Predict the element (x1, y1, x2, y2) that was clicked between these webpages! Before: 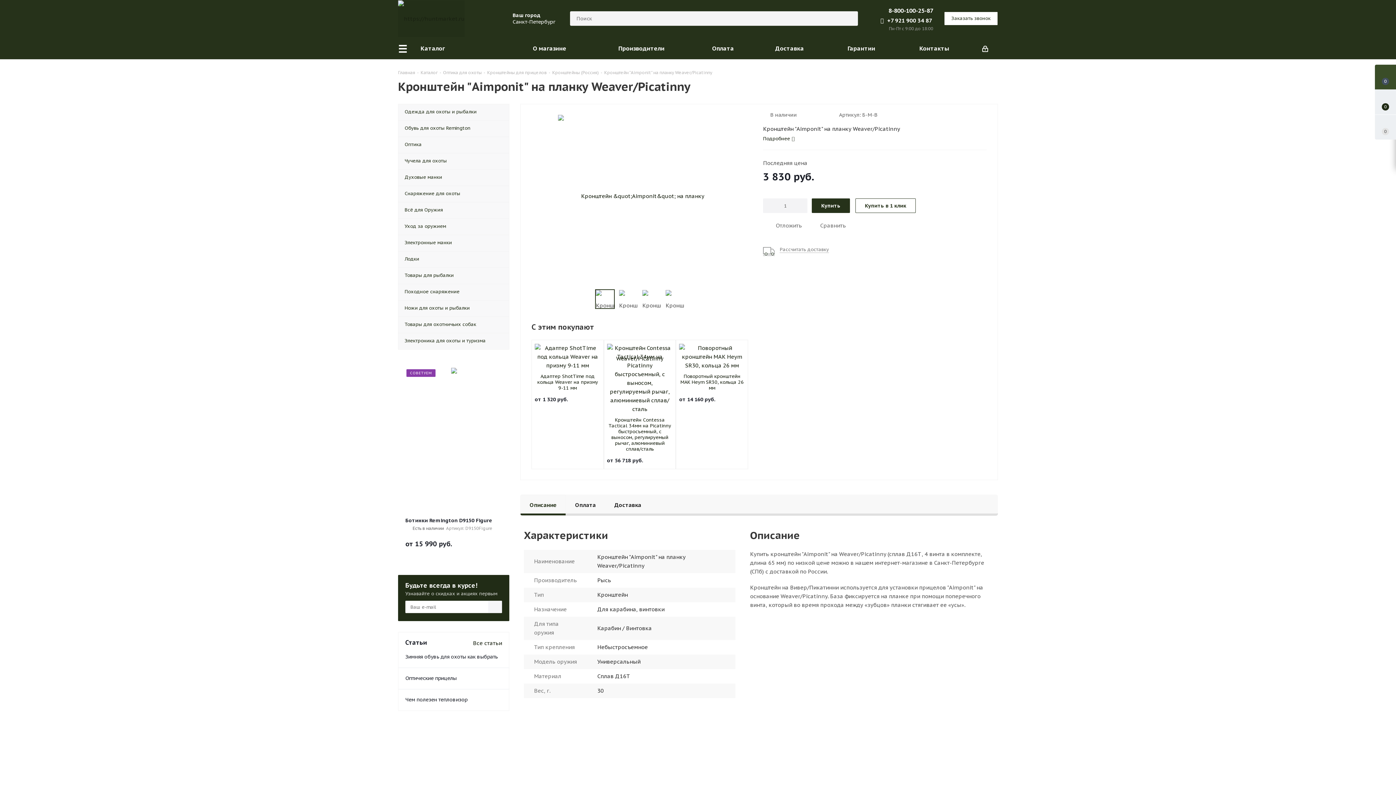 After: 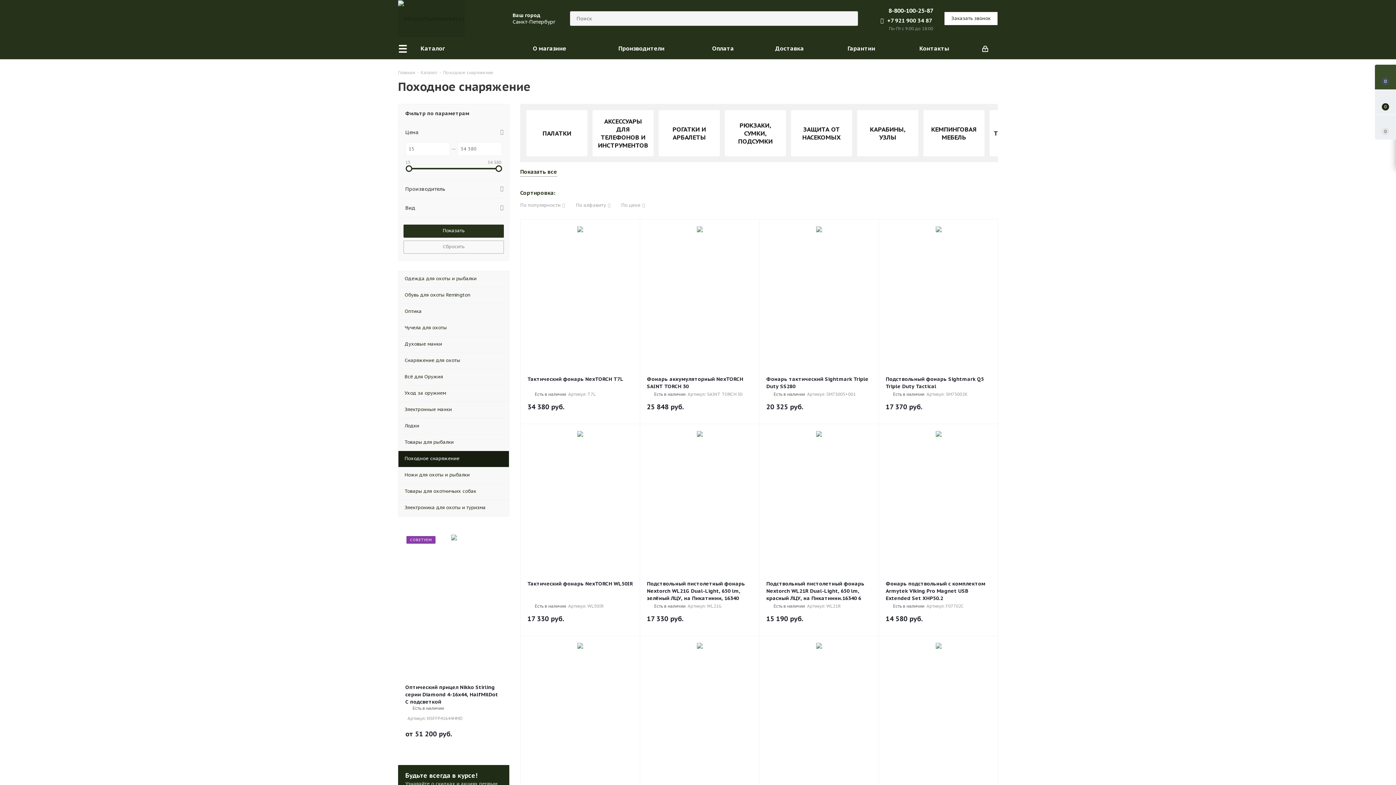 Action: label: Походное снаряжение bbox: (398, 284, 509, 300)